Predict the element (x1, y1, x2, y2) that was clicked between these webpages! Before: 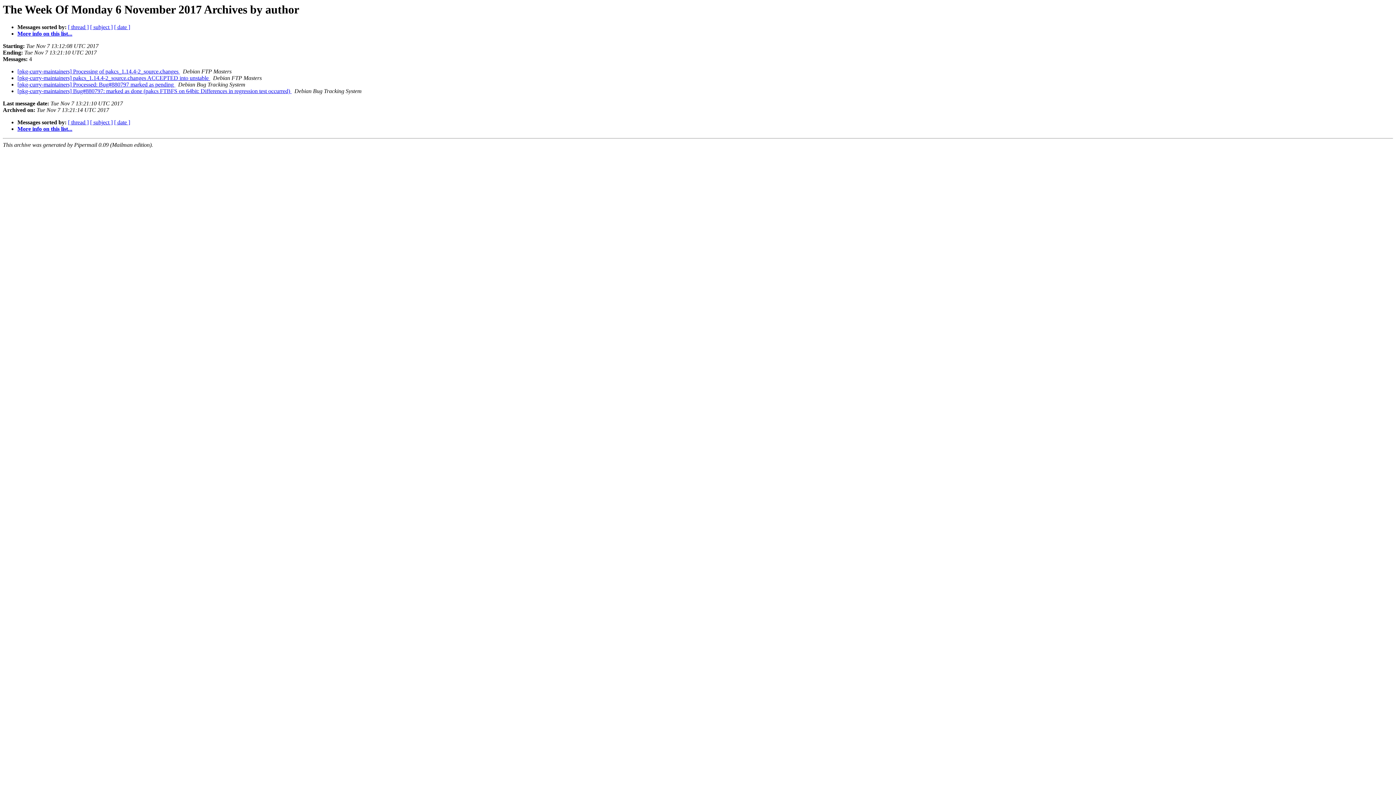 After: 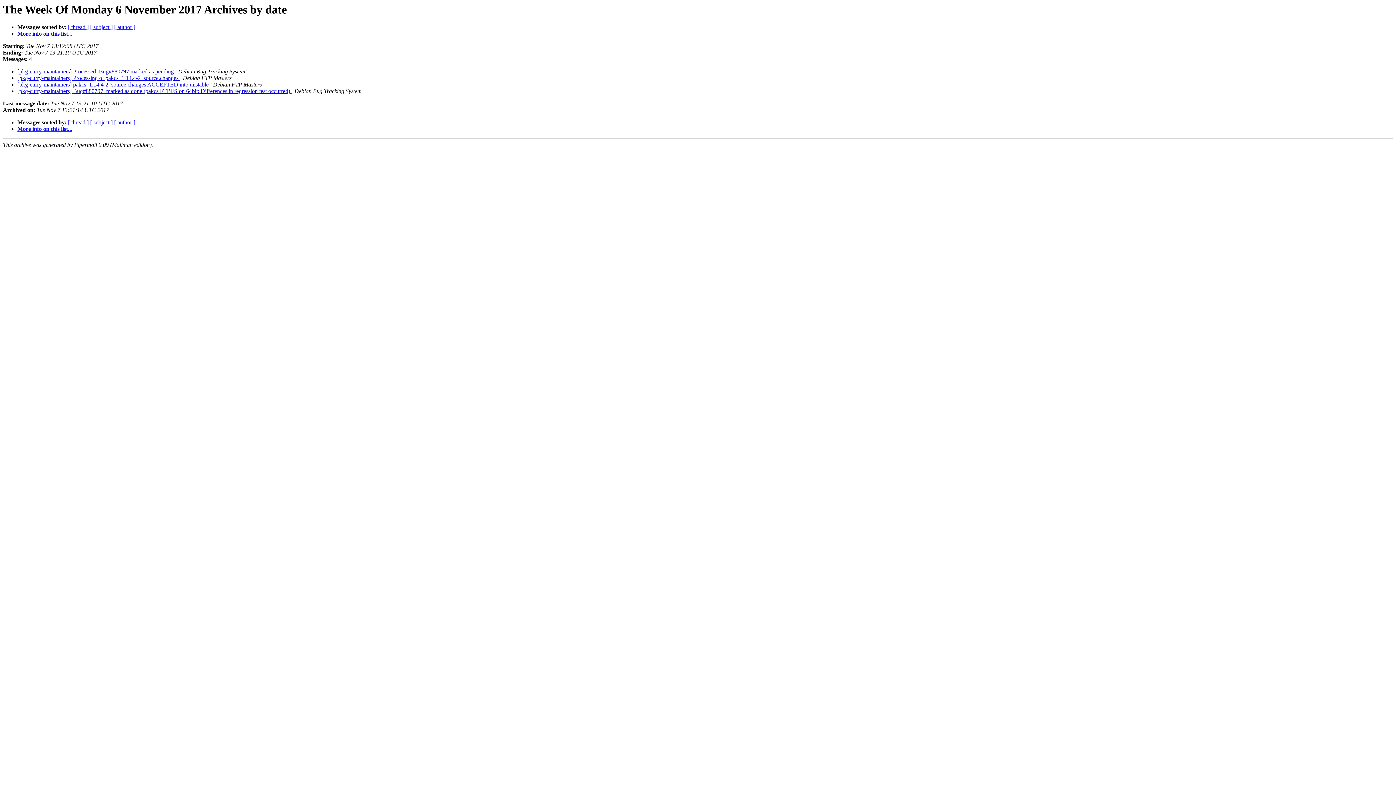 Action: label: [ date ] bbox: (114, 24, 130, 30)